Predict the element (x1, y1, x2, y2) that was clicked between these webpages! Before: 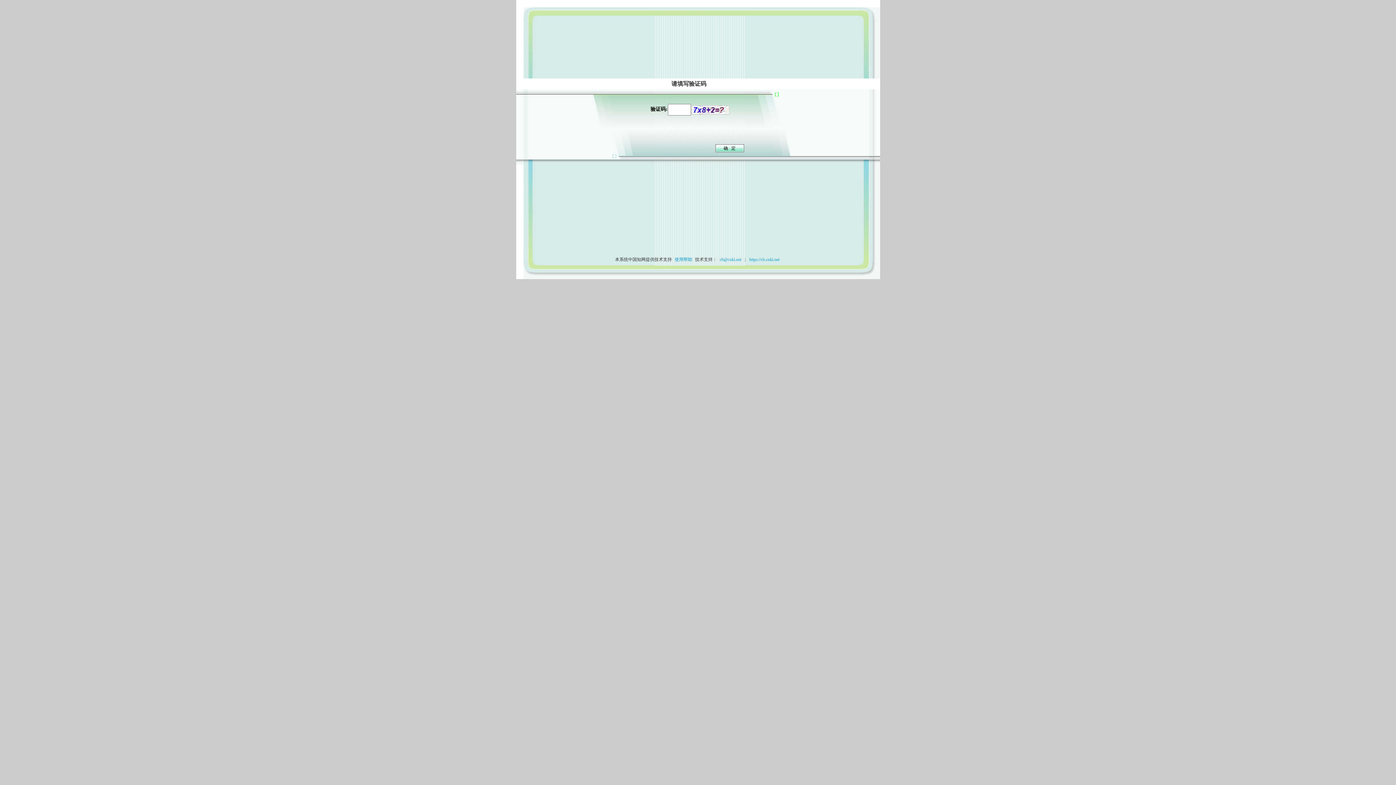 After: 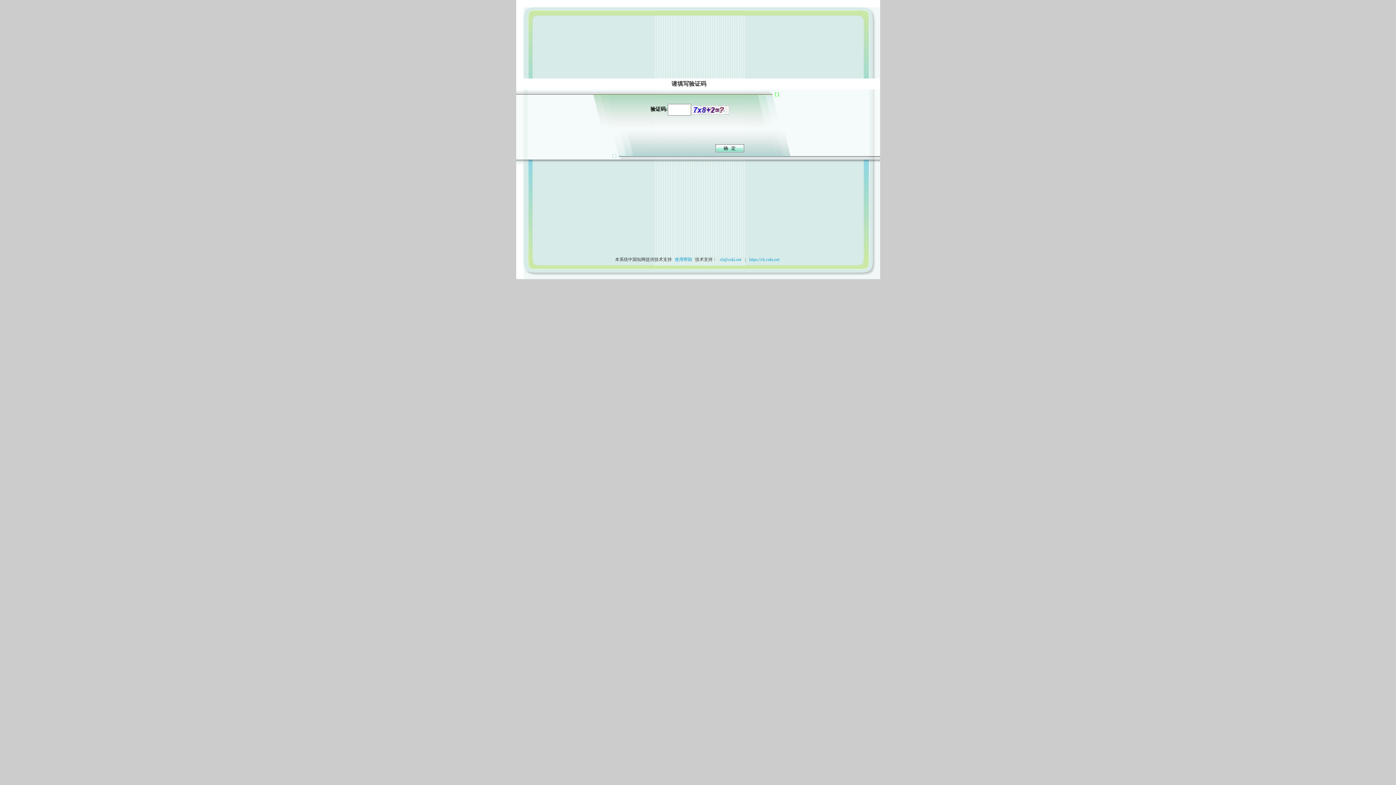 Action: bbox: (673, 257, 694, 262) label: 使用帮助